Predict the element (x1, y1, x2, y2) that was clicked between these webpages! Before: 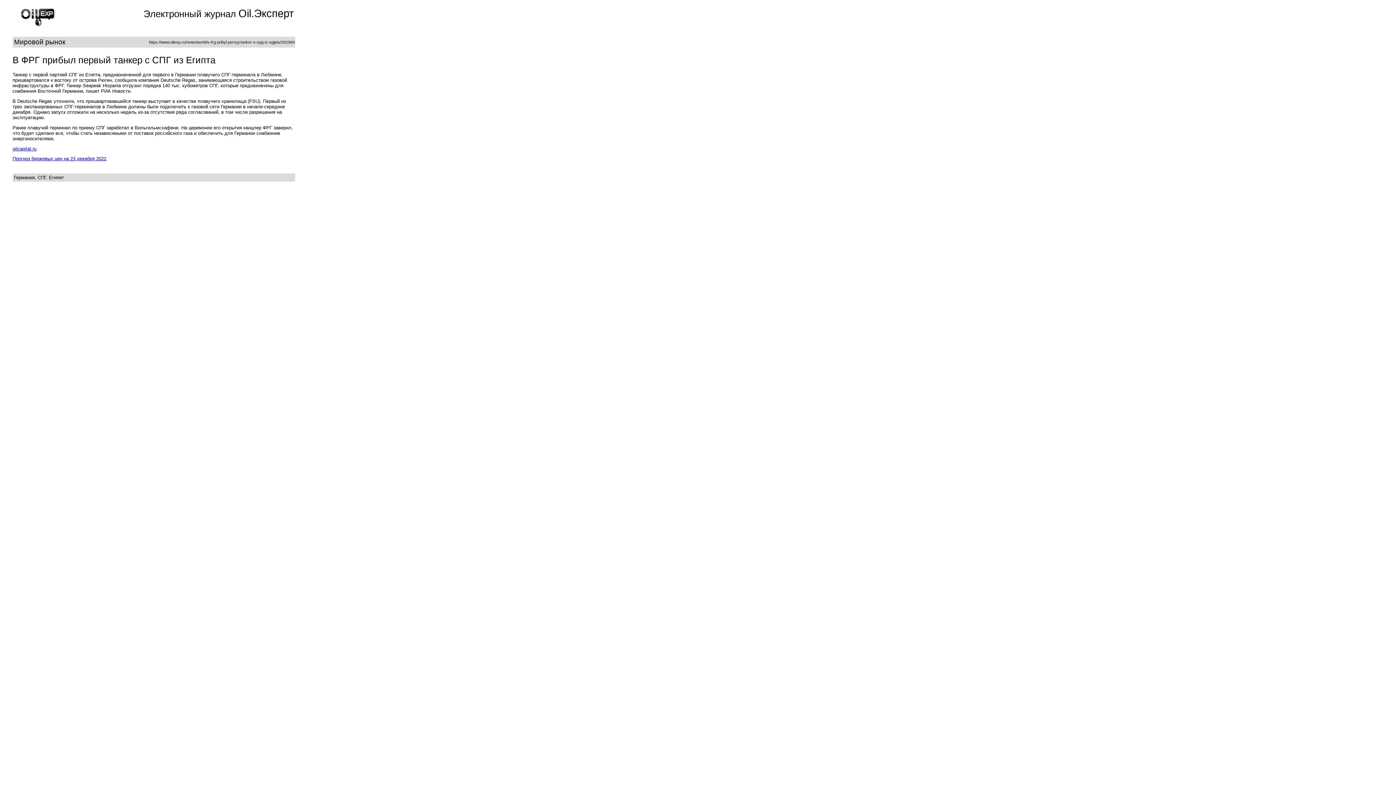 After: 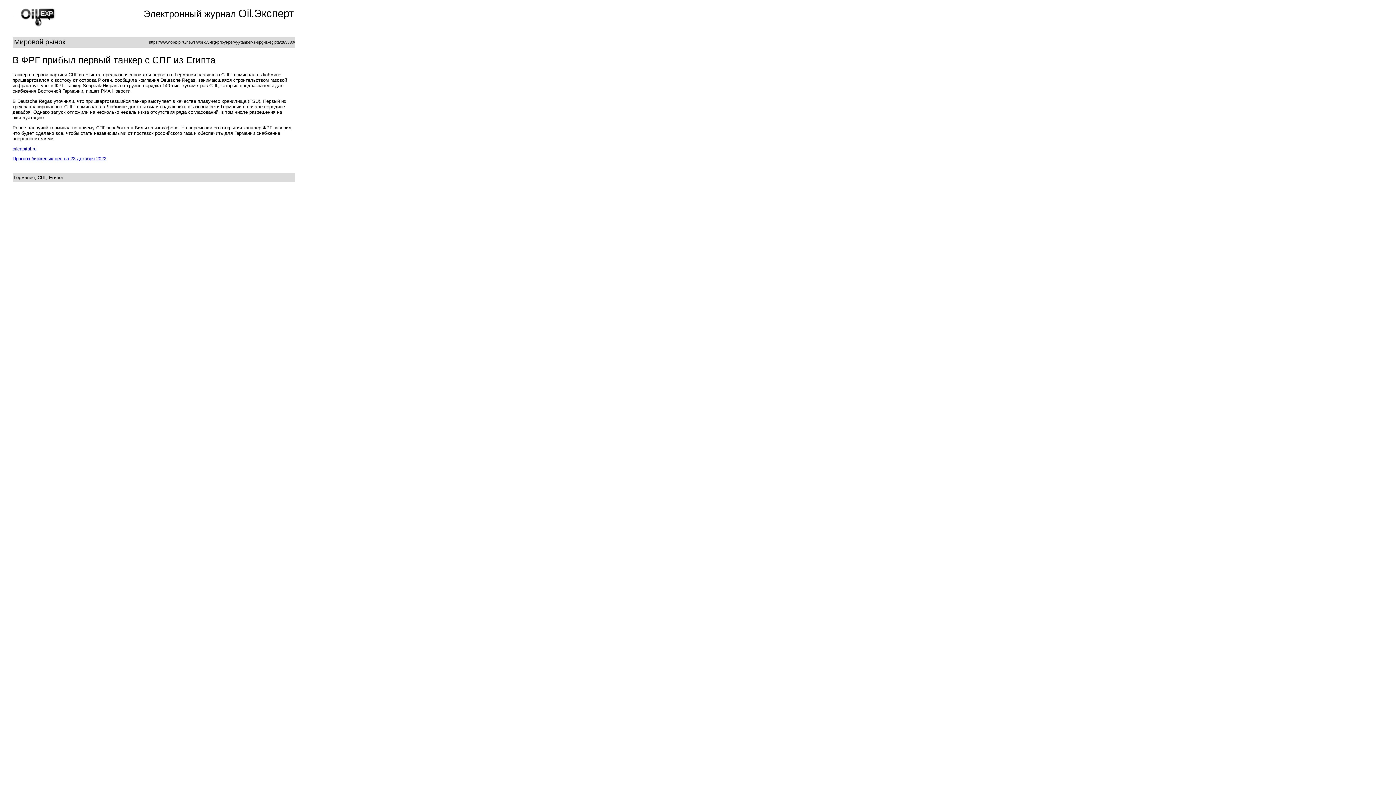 Action: label: oilcapital.ru bbox: (12, 146, 36, 151)